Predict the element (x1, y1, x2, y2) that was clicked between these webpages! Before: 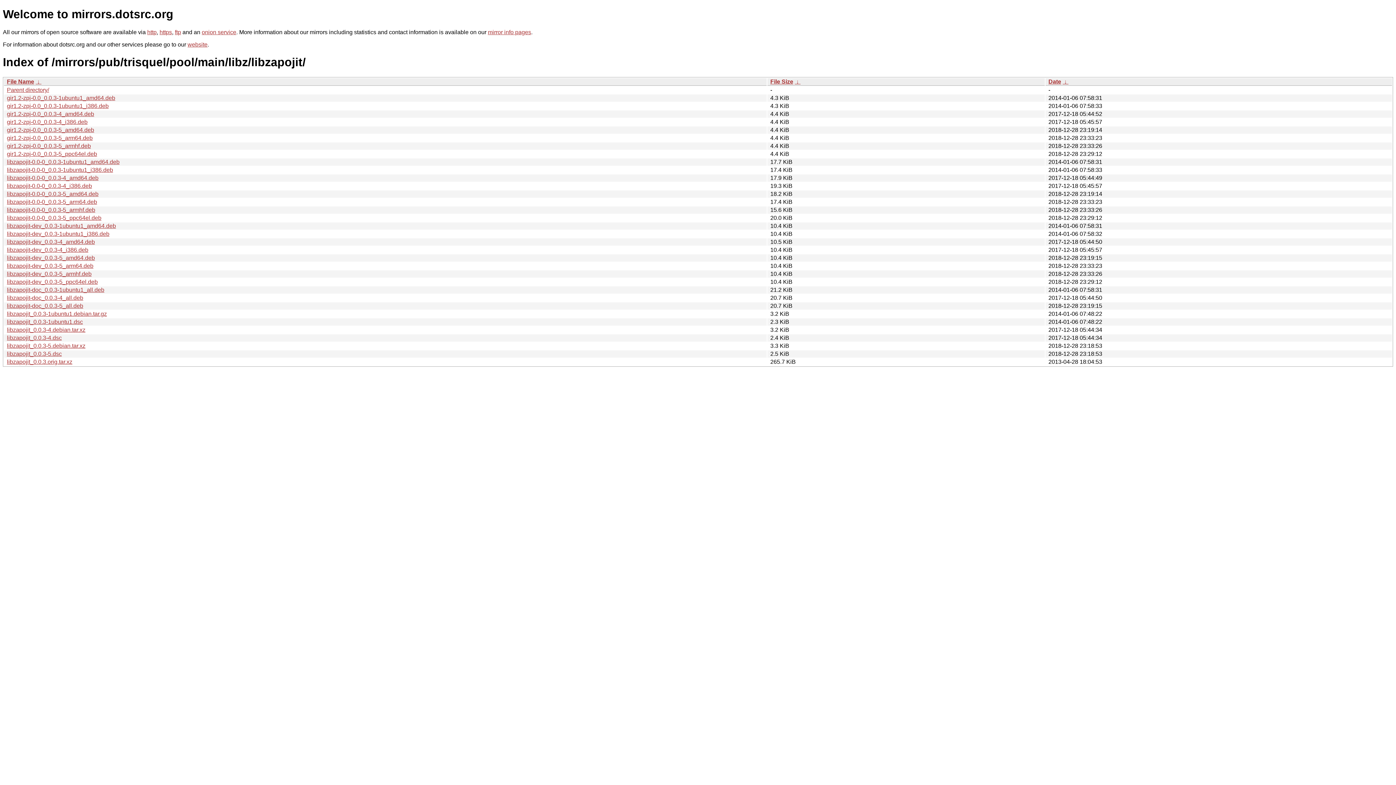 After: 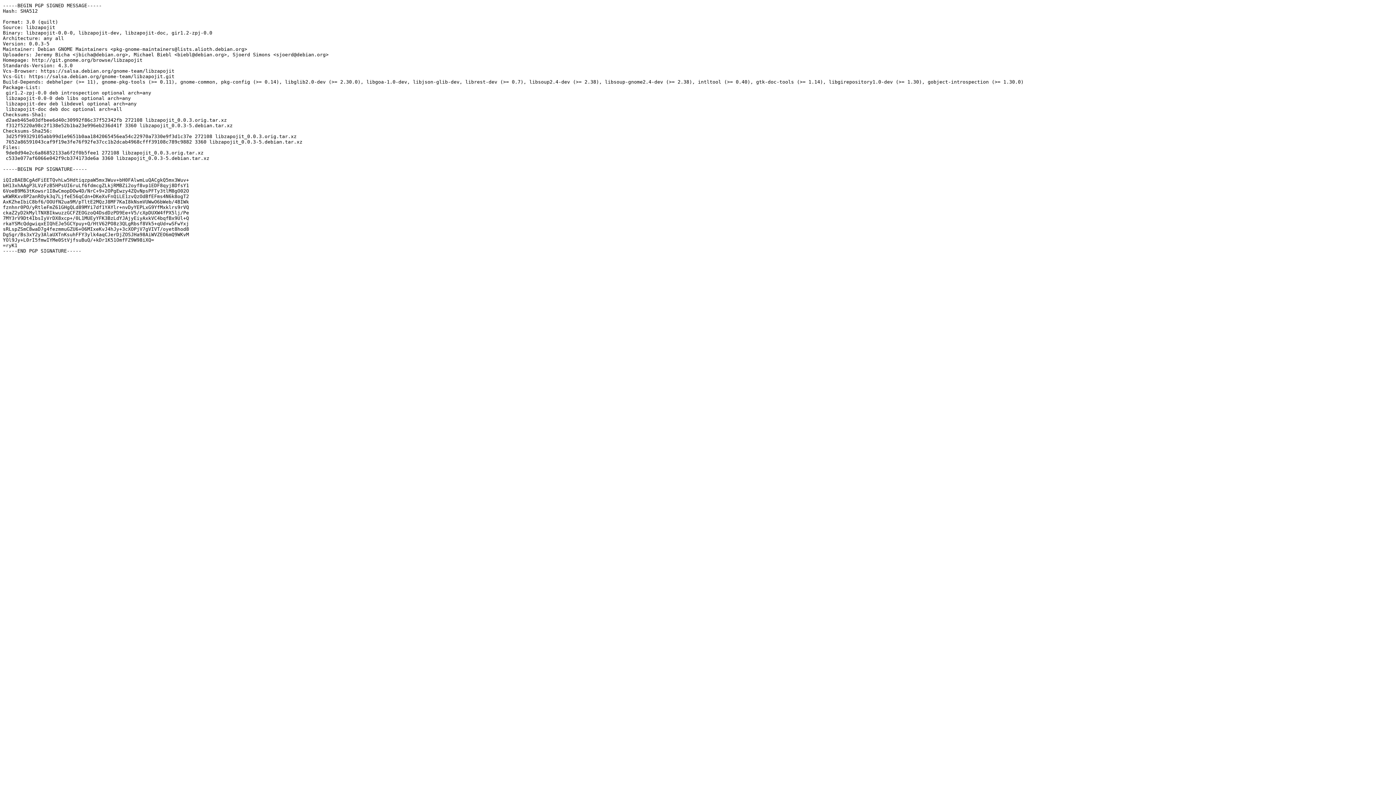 Action: bbox: (6, 350, 61, 357) label: libzapojit_0.0.3-5.dsc